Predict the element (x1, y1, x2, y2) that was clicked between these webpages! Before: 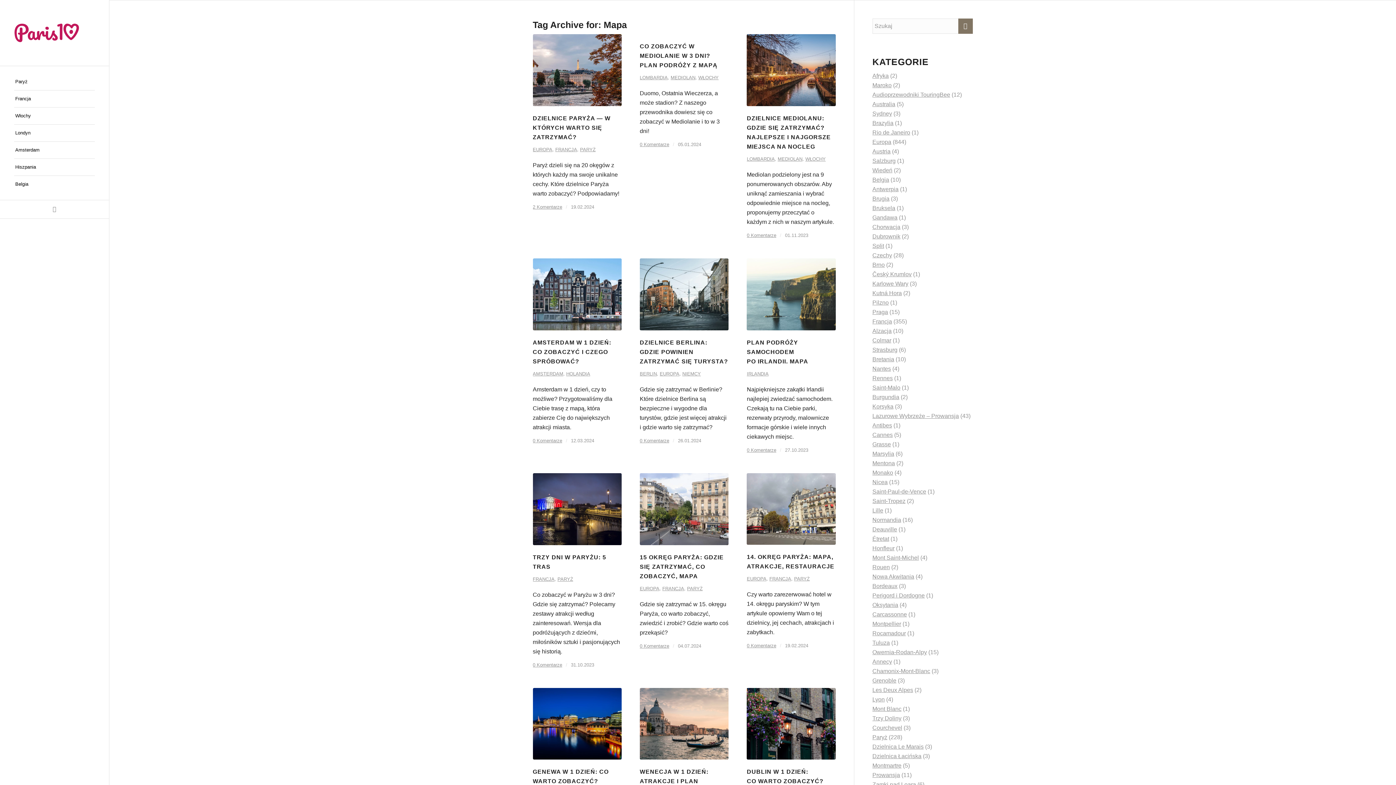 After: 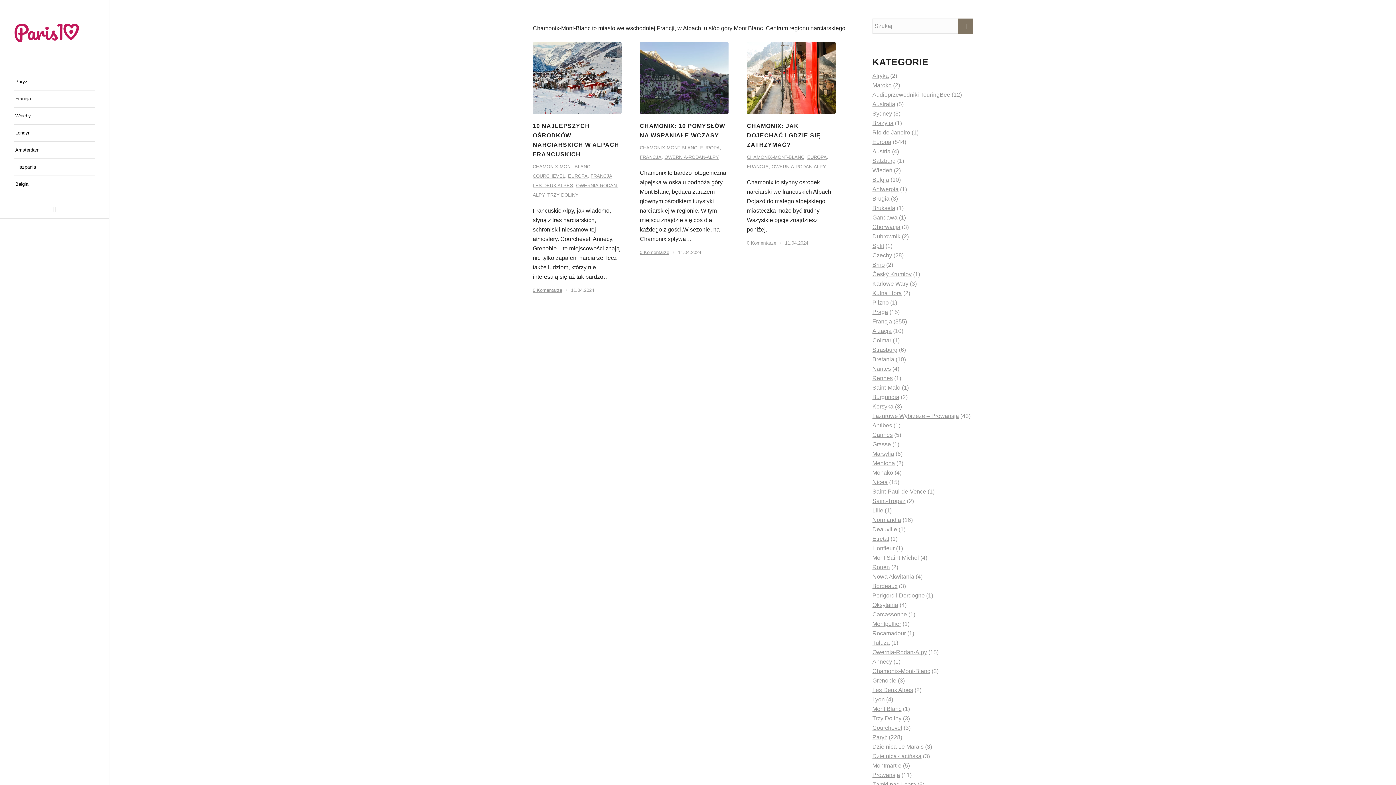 Action: label: Chamonix-Mont-Blanc bbox: (872, 668, 930, 674)